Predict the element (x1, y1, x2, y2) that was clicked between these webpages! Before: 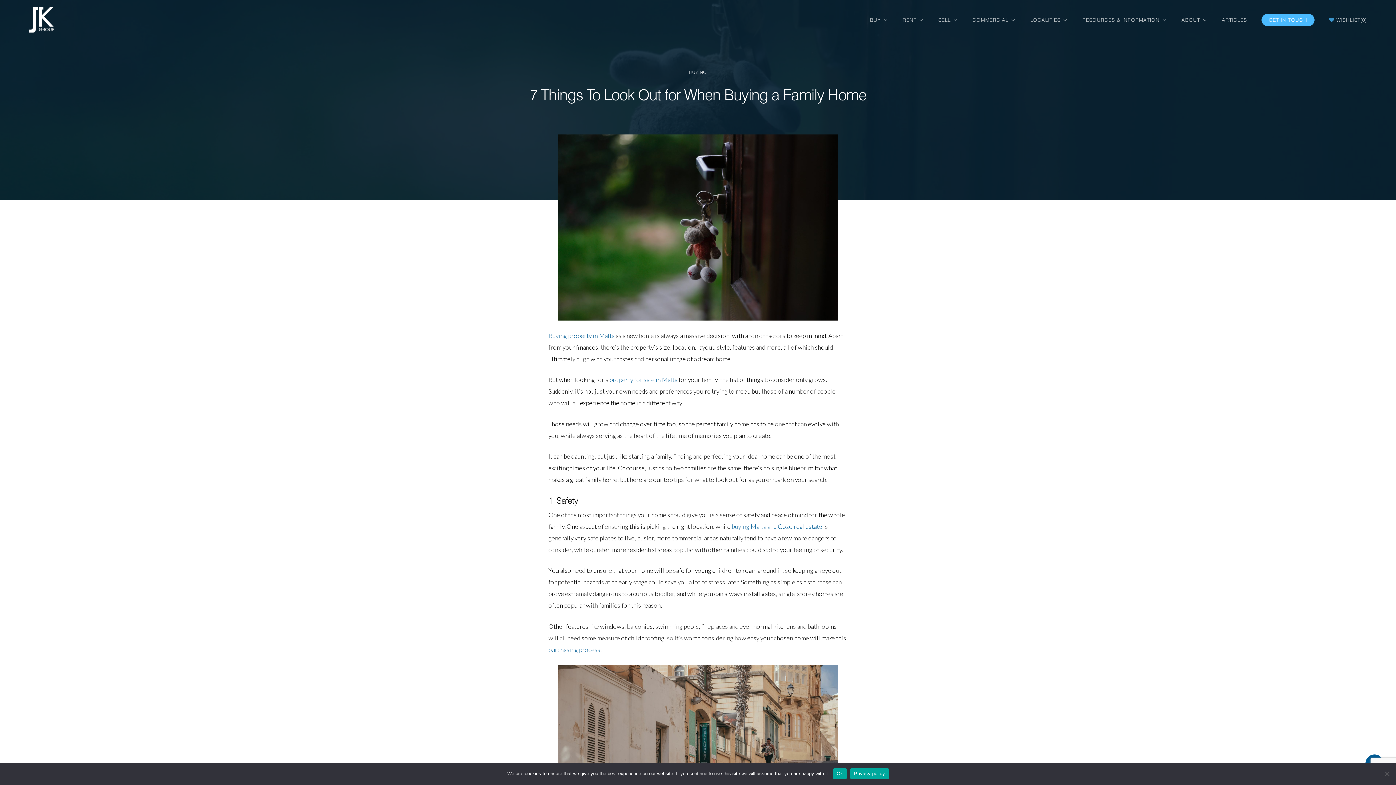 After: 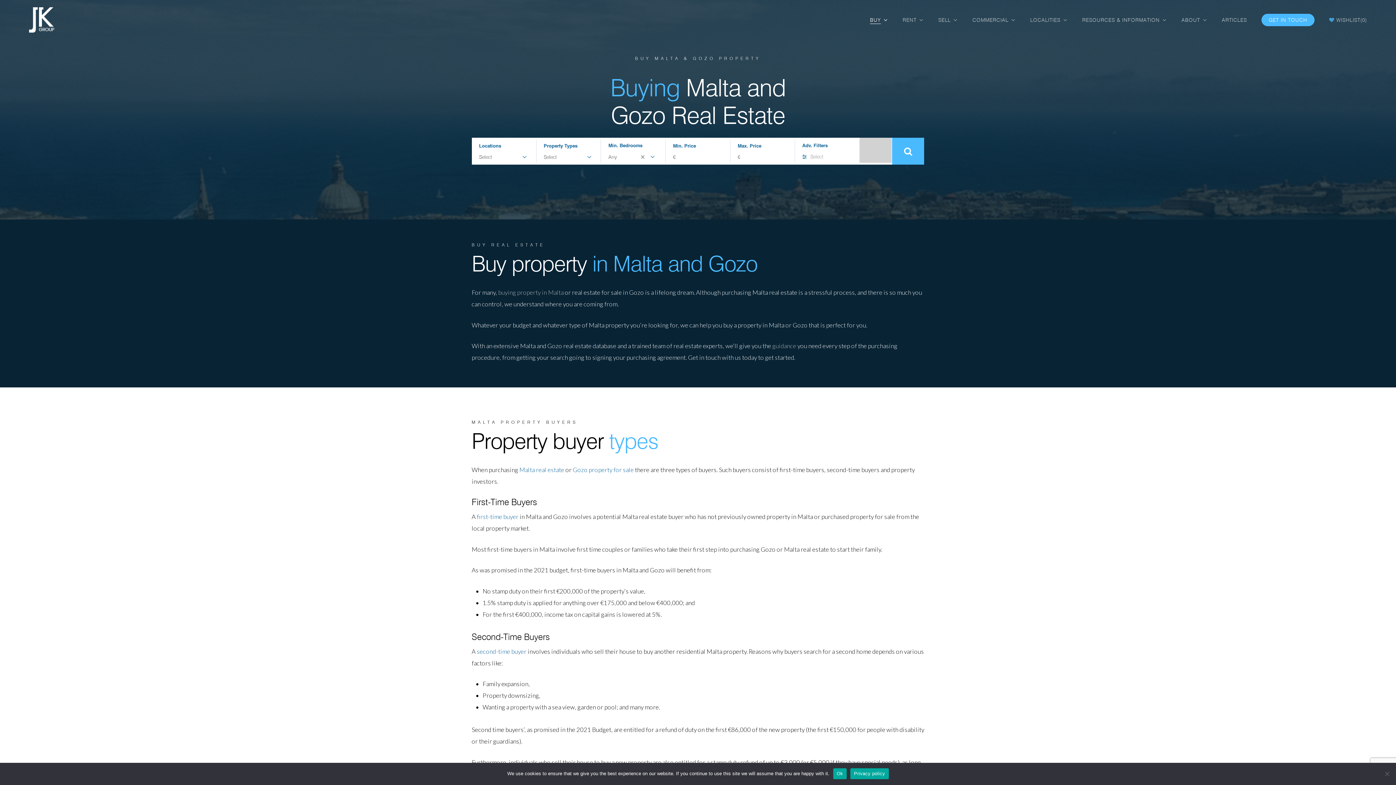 Action: bbox: (731, 522, 822, 530) label: buying Malta and Gozo real estate